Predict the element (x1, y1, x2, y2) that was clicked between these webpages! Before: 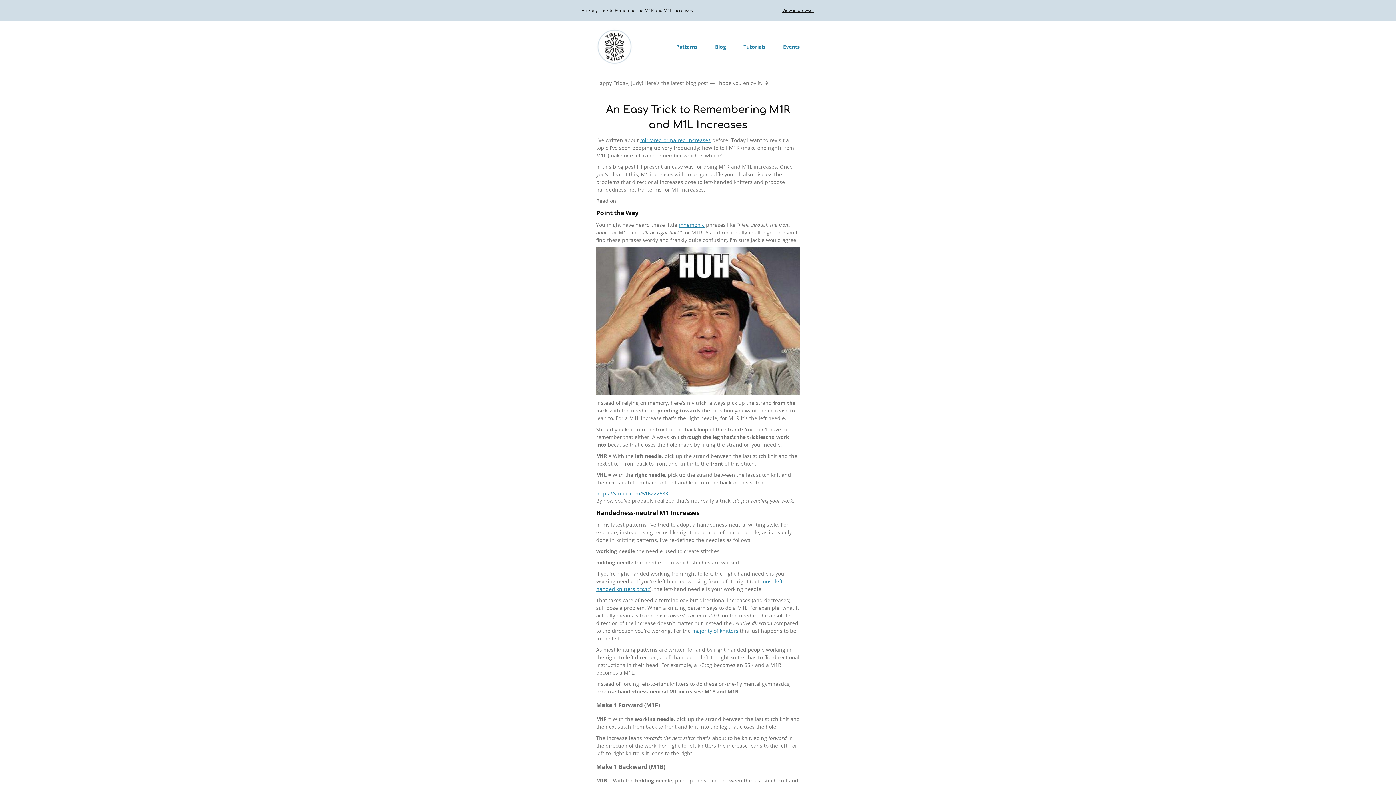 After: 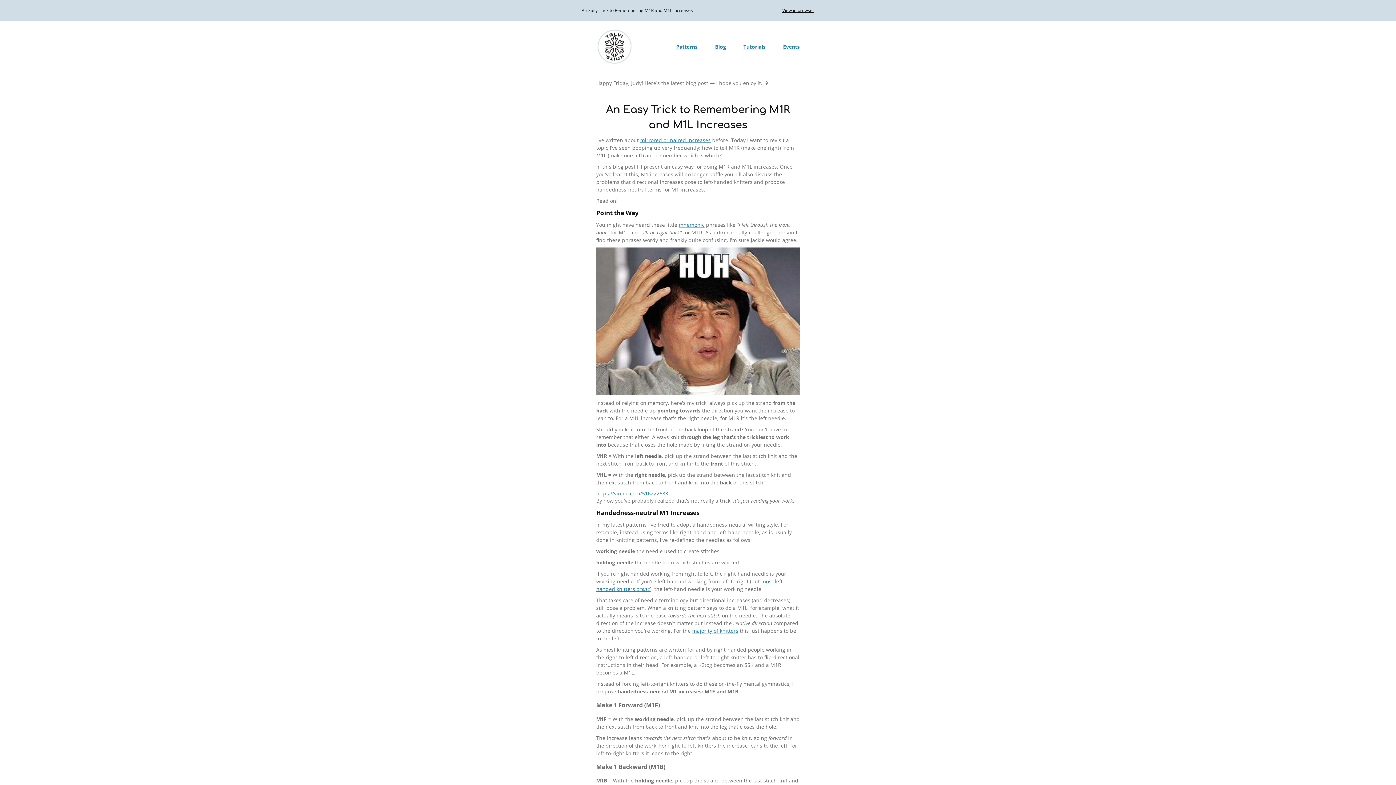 Action: label: https://vimeo.com/516222633 bbox: (596, 490, 668, 497)